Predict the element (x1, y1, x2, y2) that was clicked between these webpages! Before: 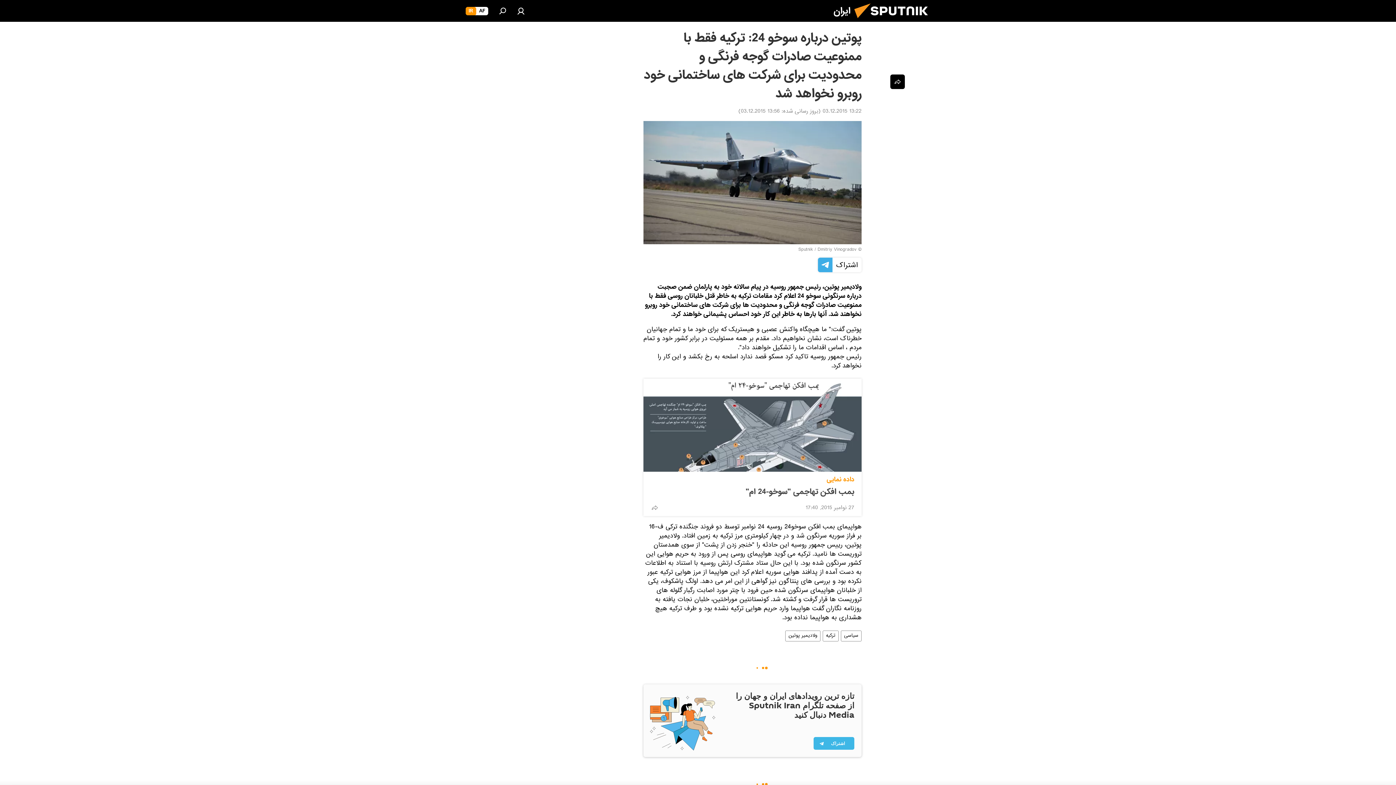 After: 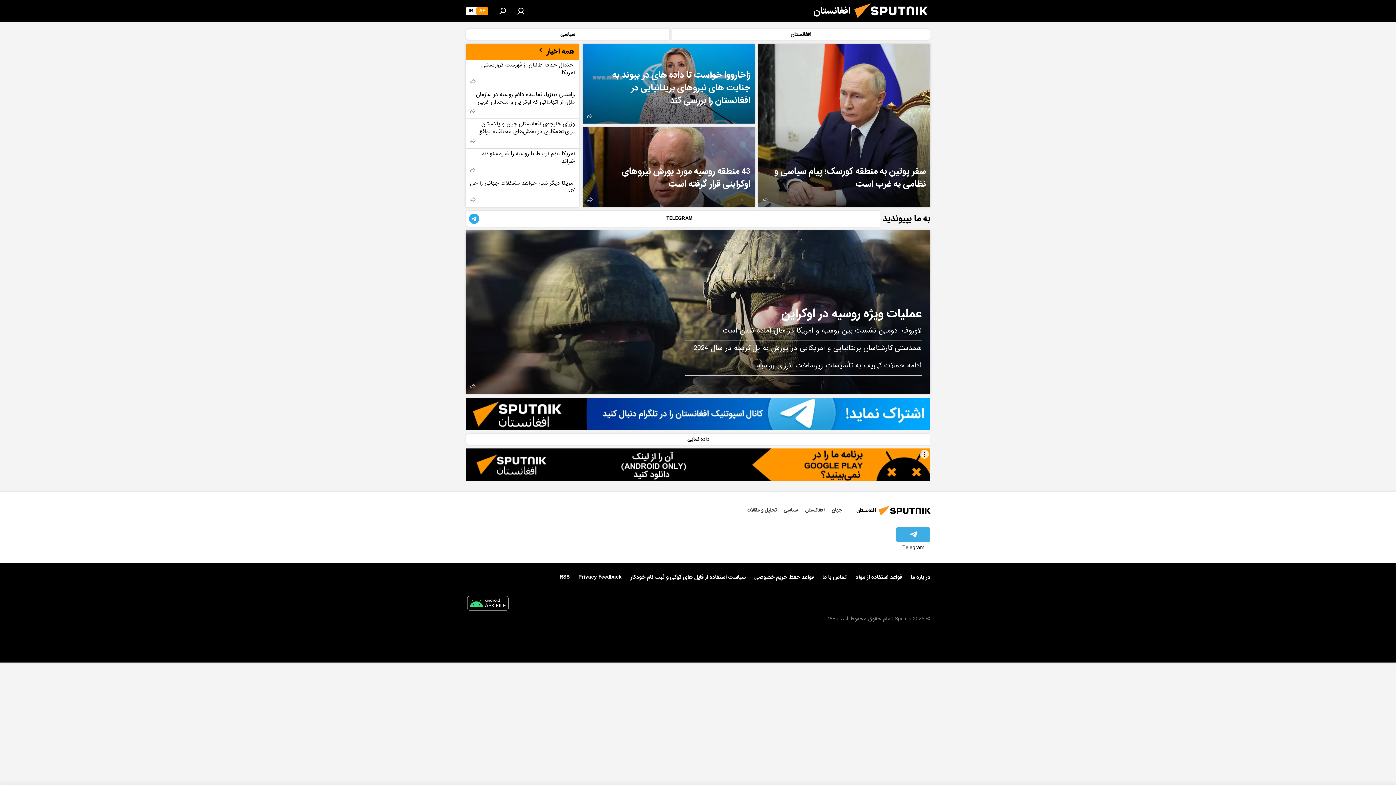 Action: label: AF bbox: (476, 6, 488, 15)